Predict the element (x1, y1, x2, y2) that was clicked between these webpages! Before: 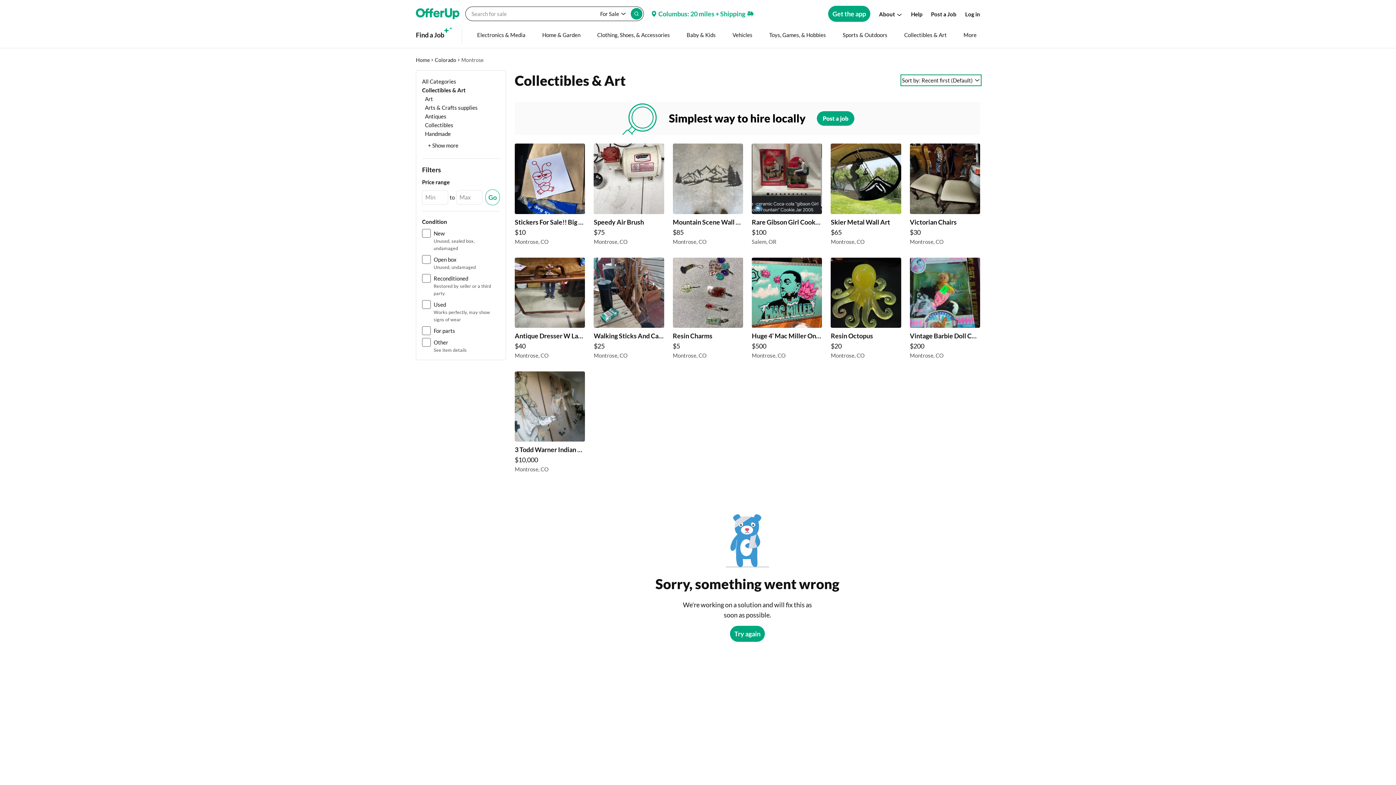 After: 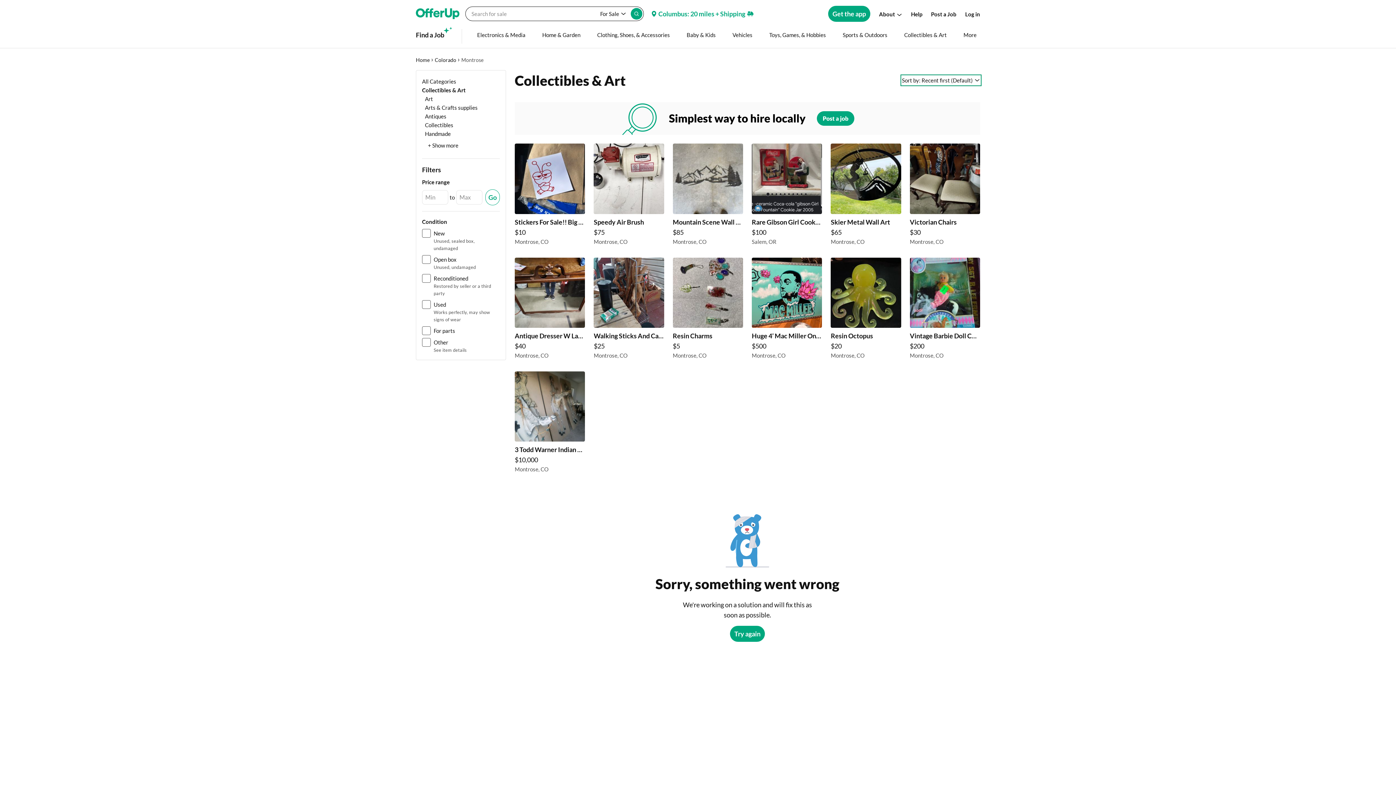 Action: label: Collectibles & Art bbox: (422, 86, 465, 93)